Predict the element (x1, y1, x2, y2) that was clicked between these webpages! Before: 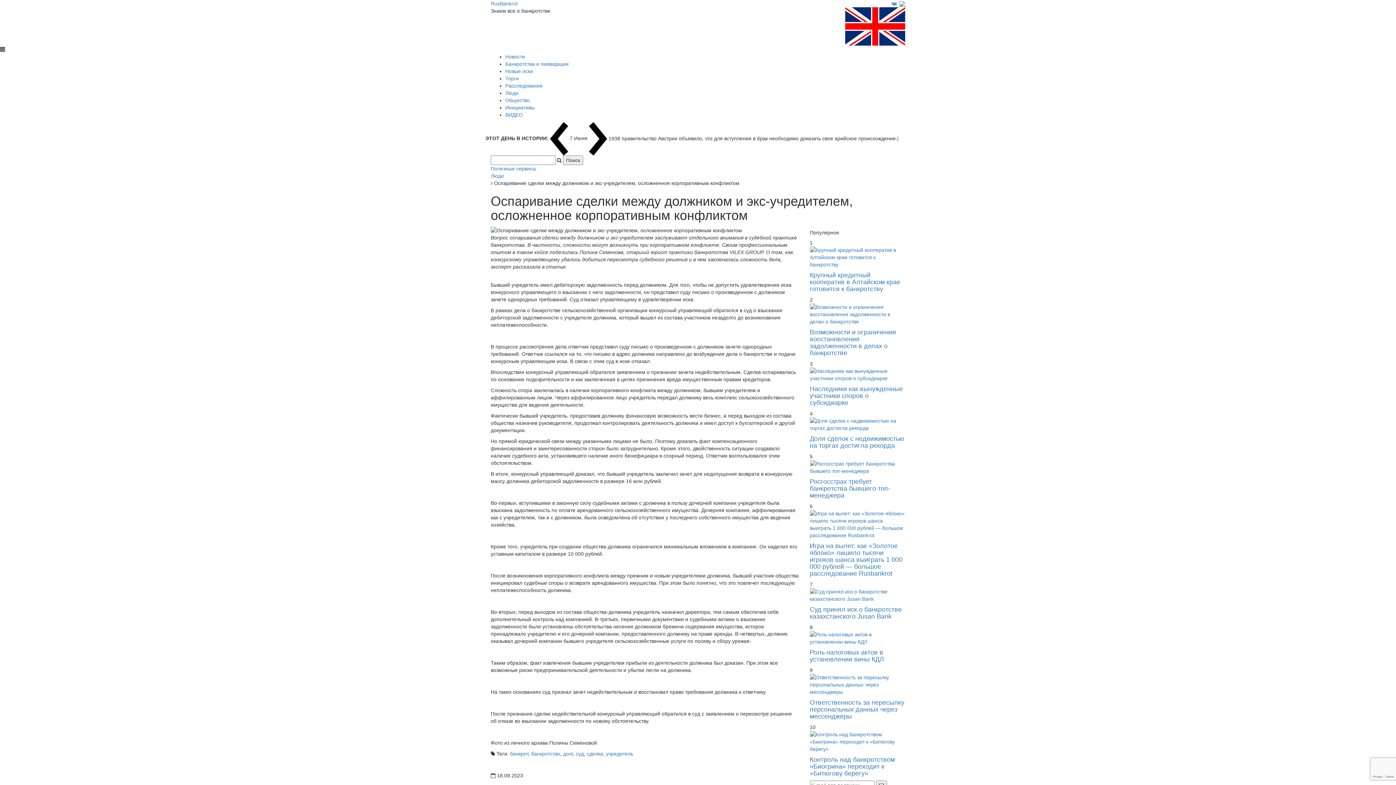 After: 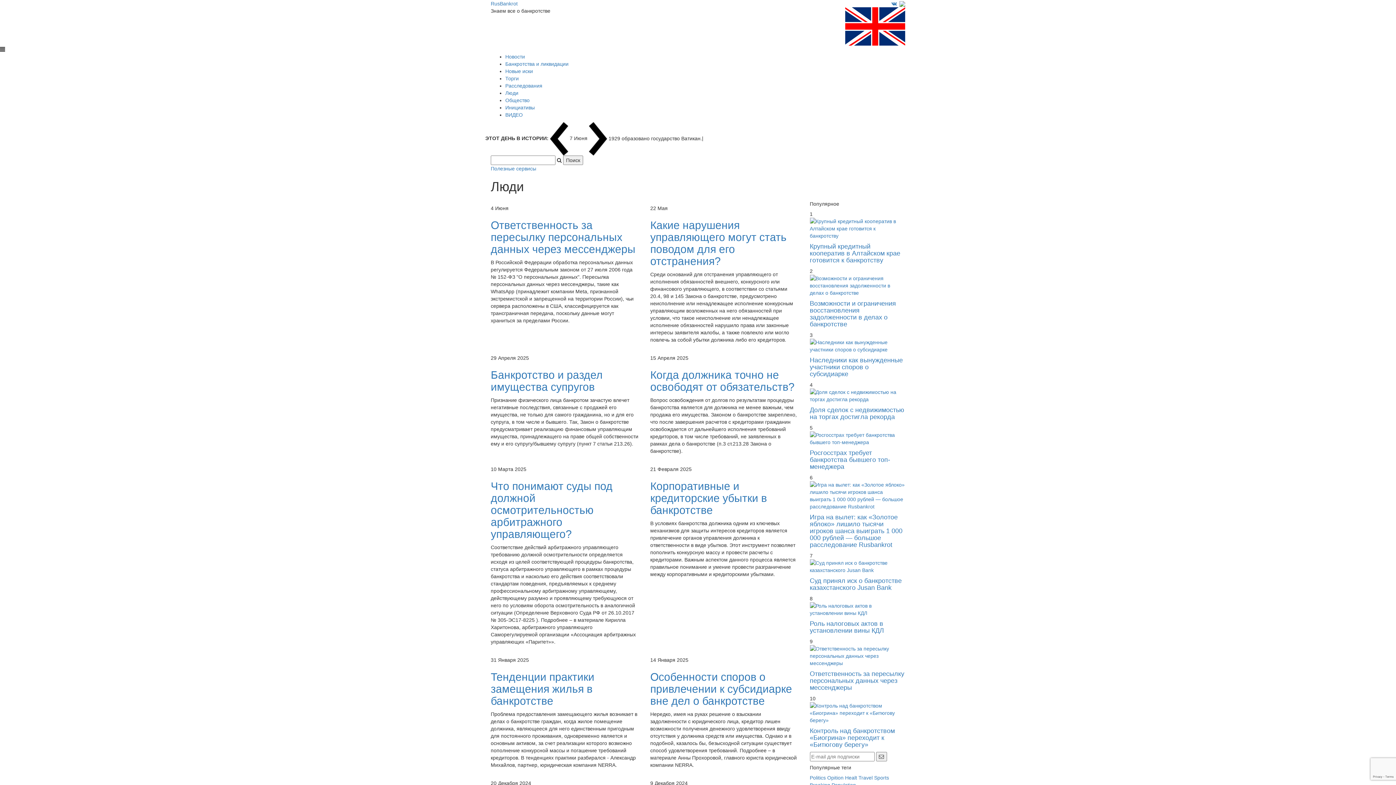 Action: label: Люди bbox: (490, 173, 504, 179)